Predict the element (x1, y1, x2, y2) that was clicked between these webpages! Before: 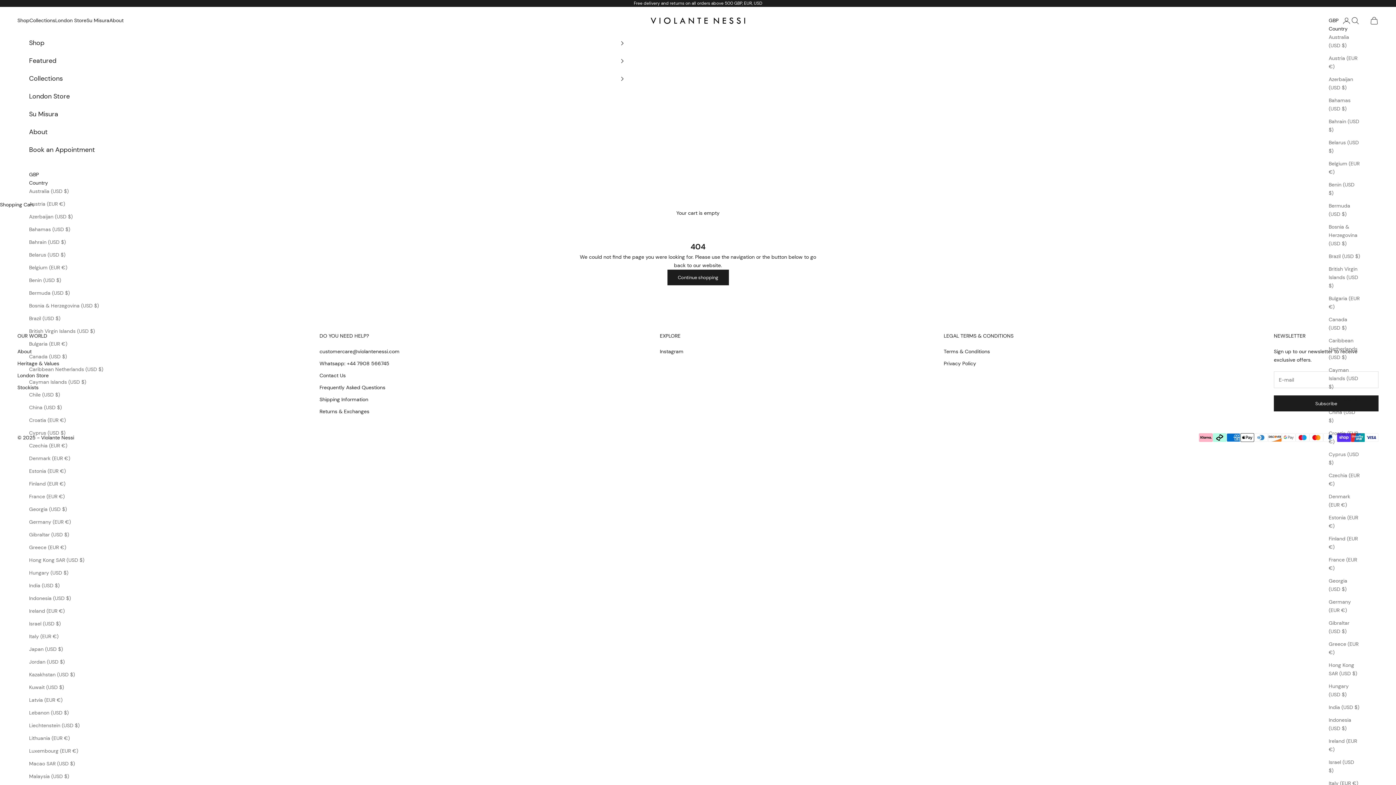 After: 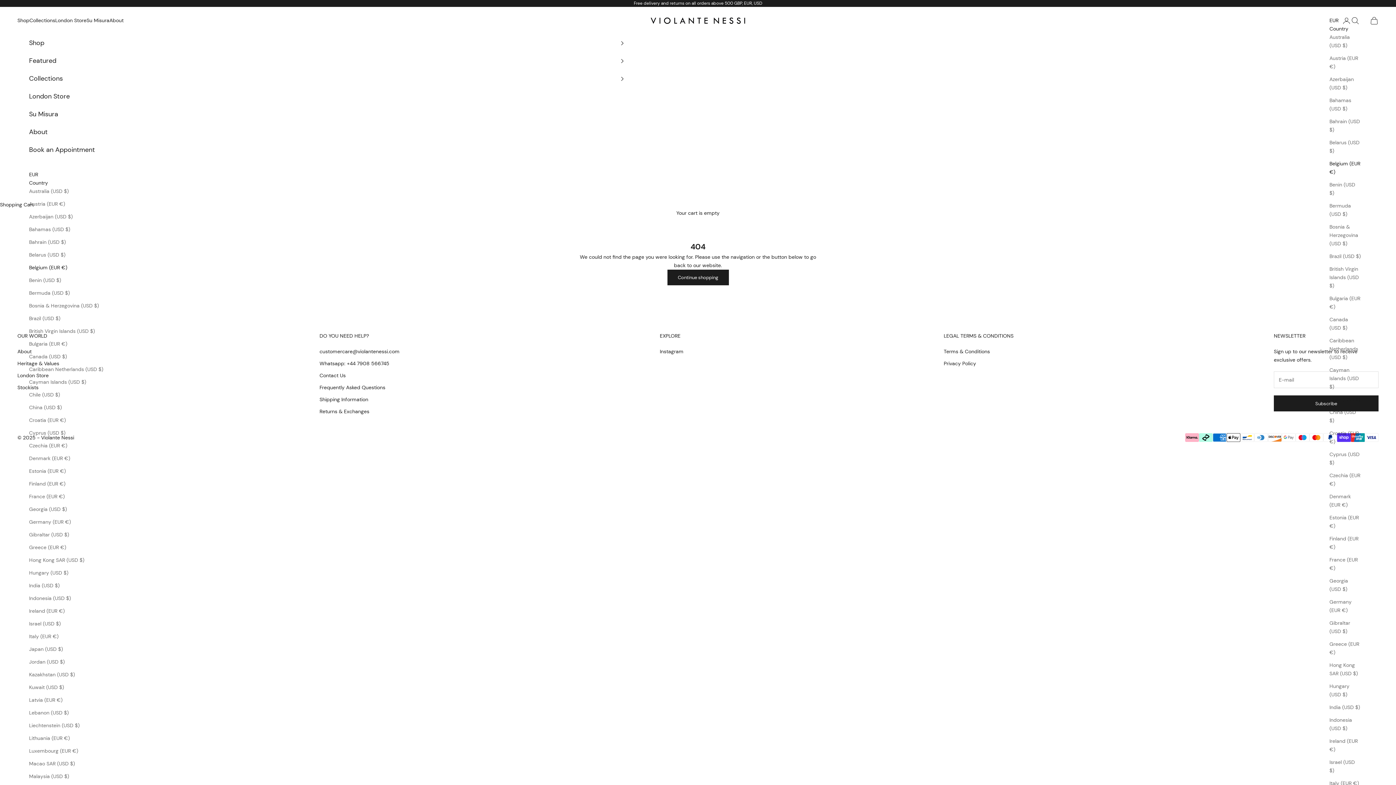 Action: label: Belgium (EUR €) bbox: (1329, 159, 1360, 176)